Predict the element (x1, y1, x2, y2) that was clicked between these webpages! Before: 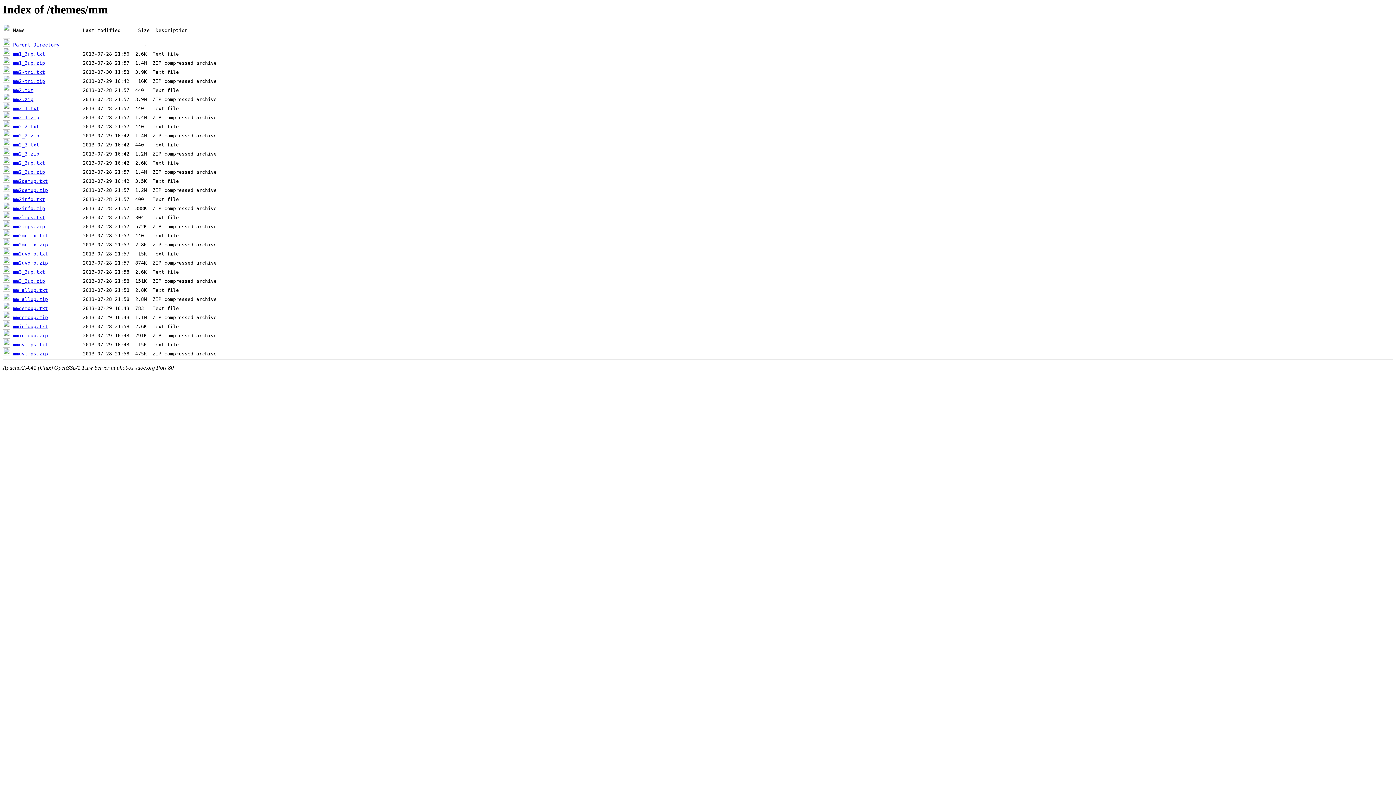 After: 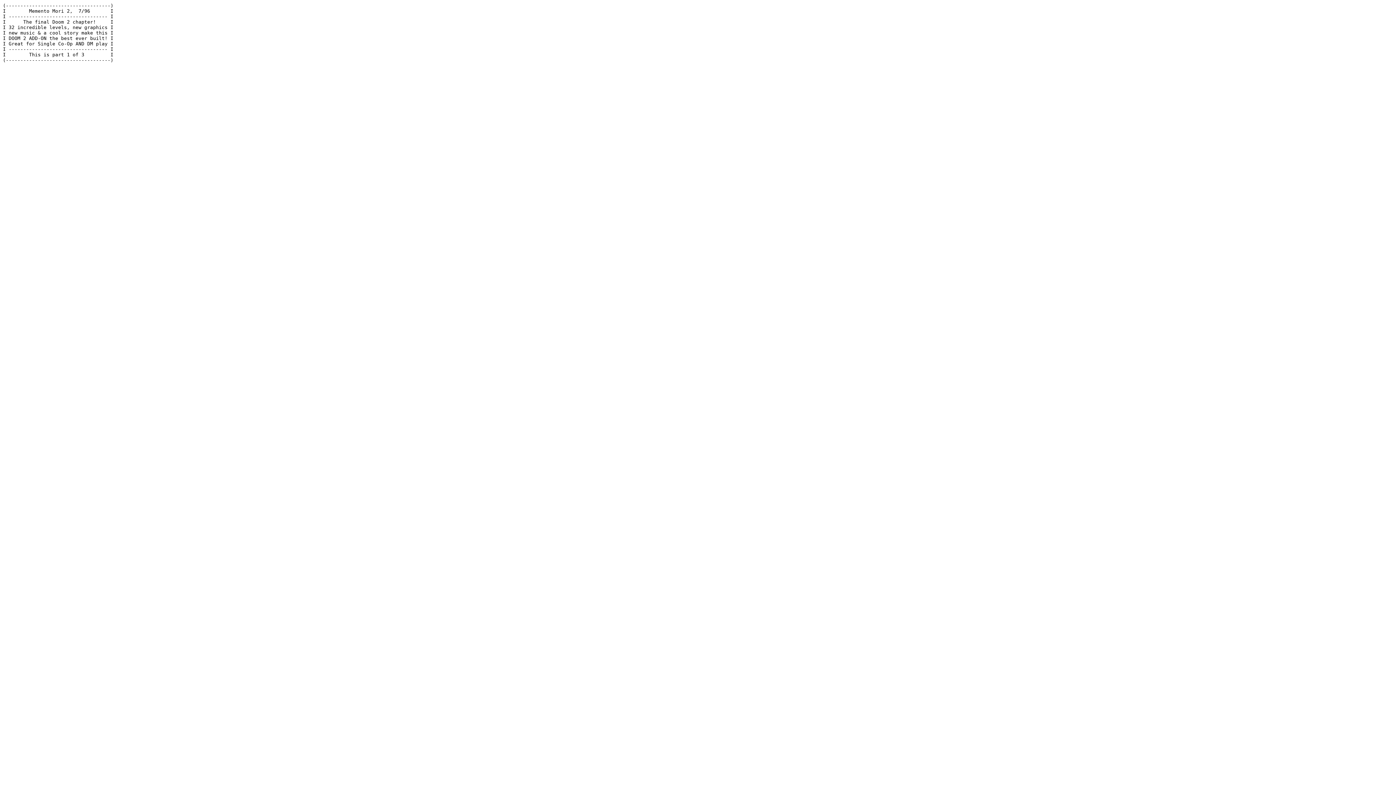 Action: label: mm2_1.txt bbox: (13, 105, 39, 111)